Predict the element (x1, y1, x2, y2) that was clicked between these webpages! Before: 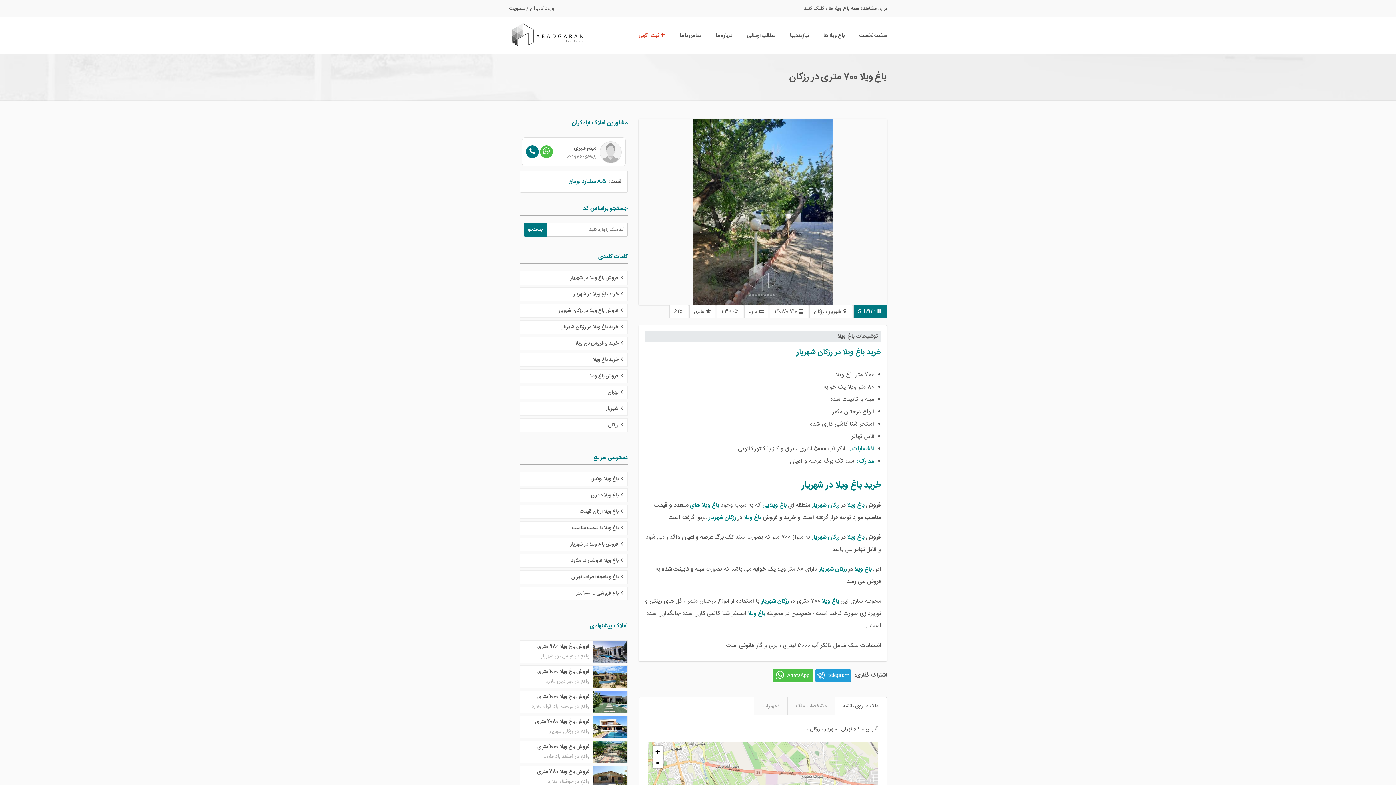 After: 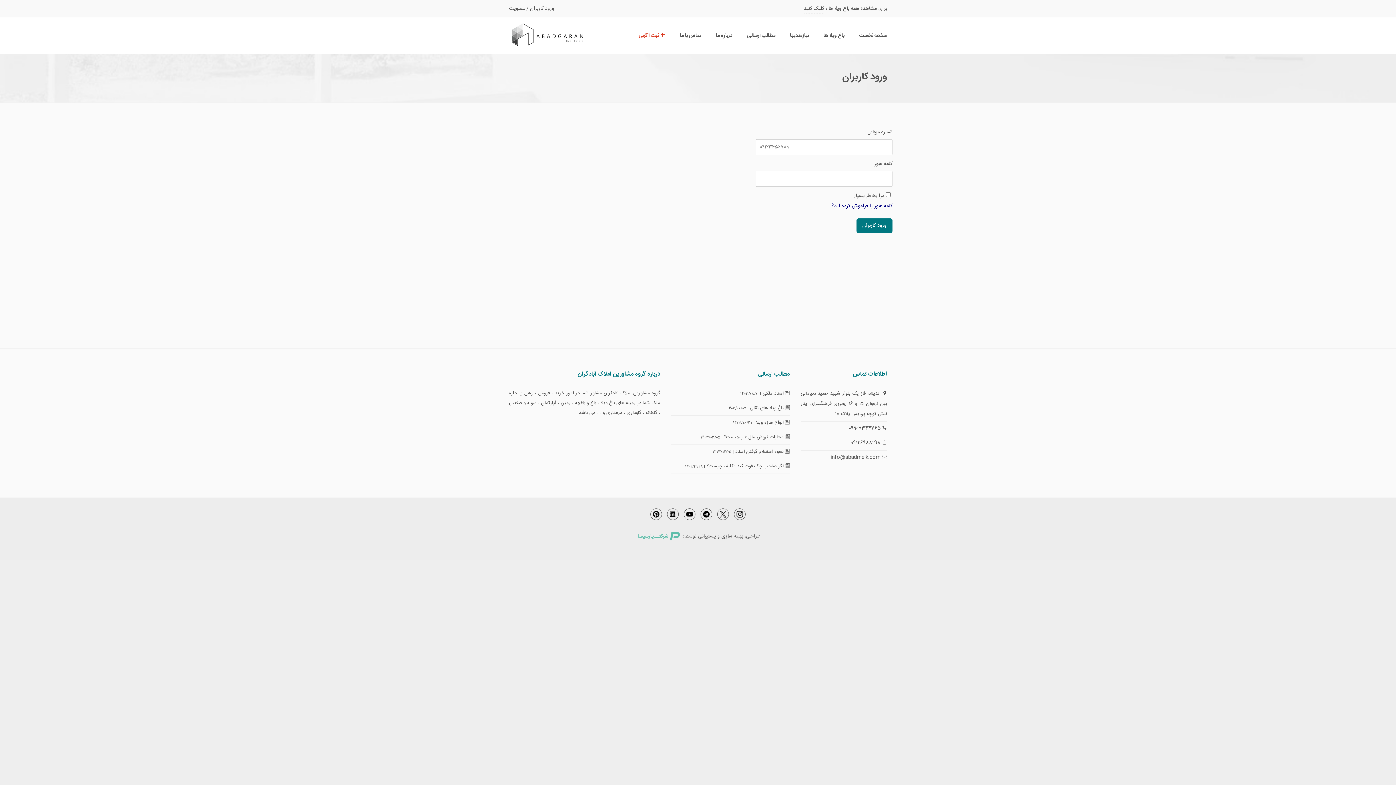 Action: label: ورود کاربران bbox: (530, 4, 554, 13)